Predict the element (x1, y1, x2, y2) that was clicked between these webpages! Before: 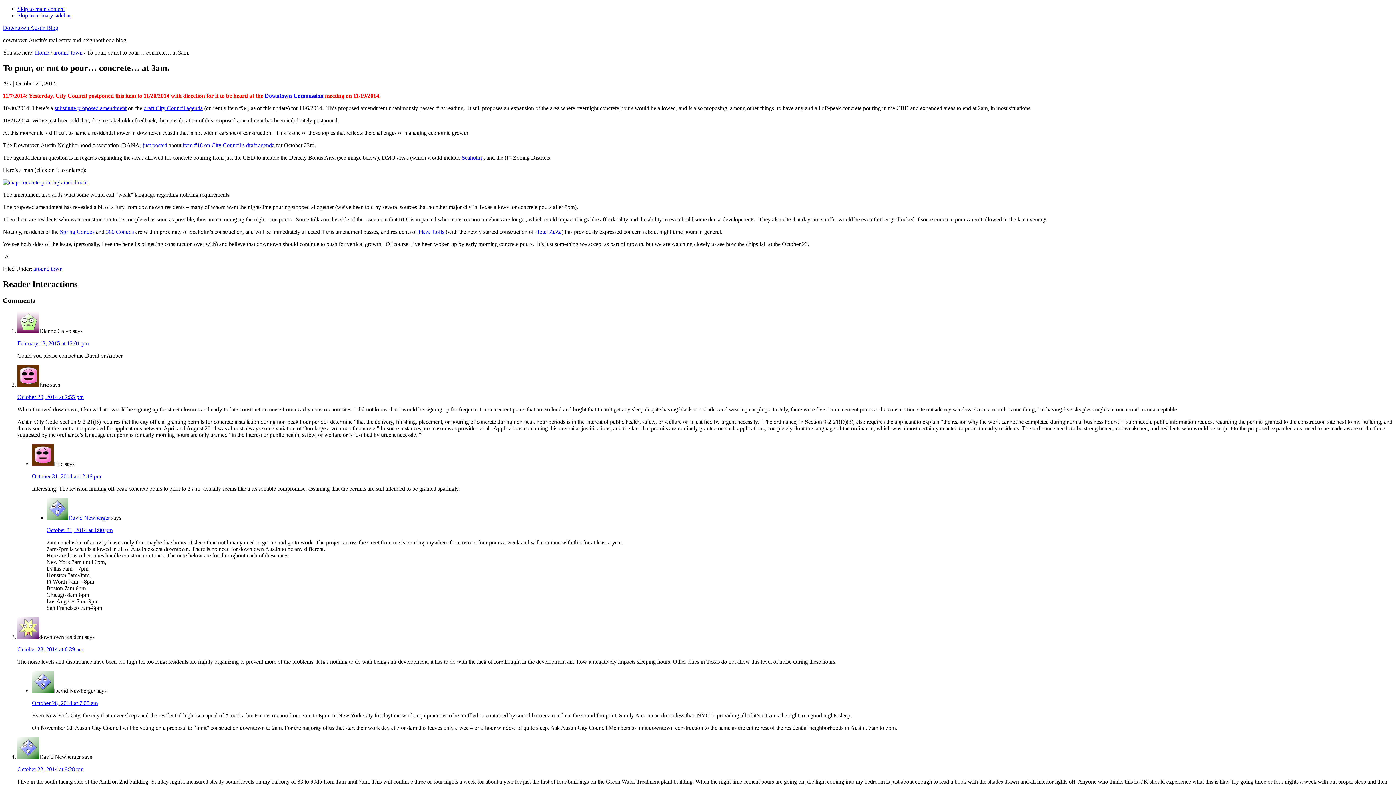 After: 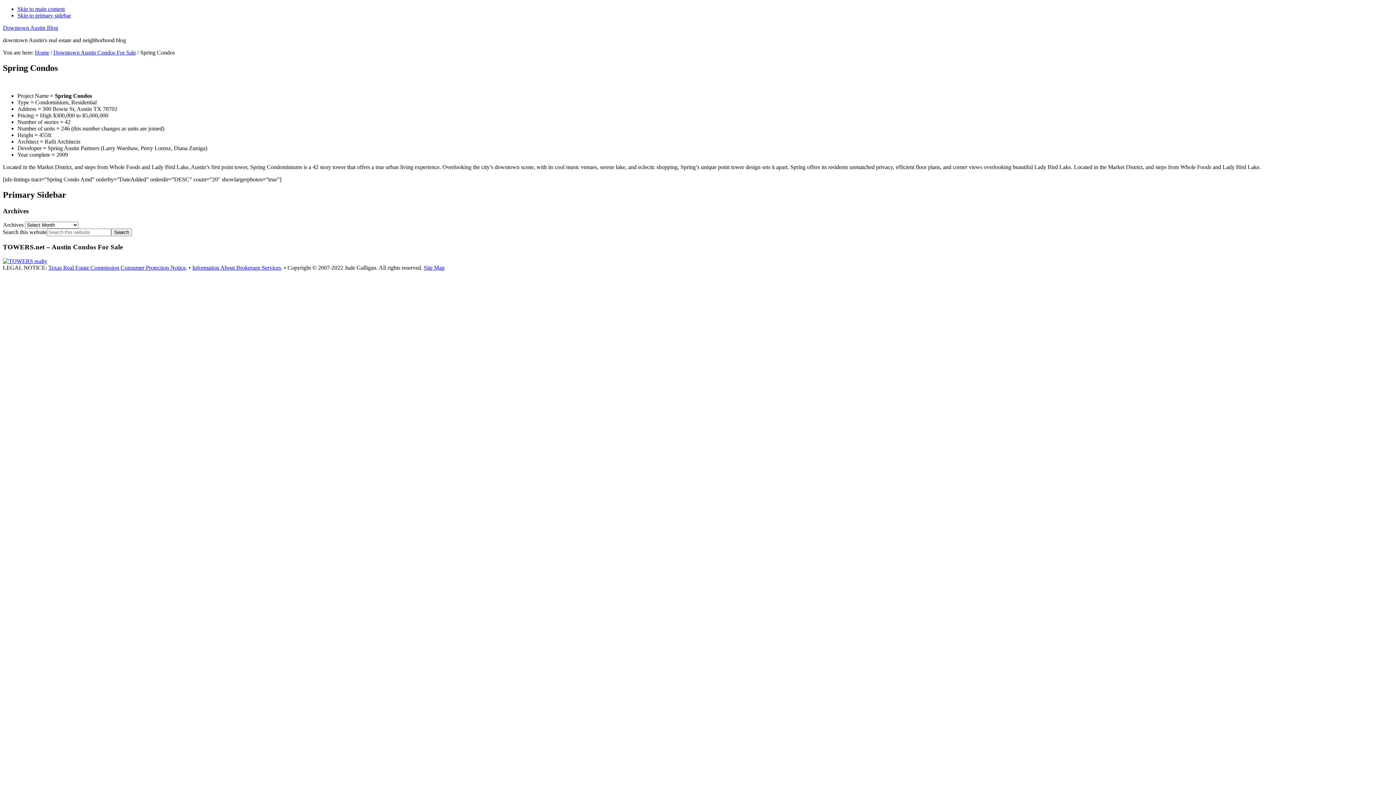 Action: label: Spring Condos bbox: (60, 228, 94, 234)